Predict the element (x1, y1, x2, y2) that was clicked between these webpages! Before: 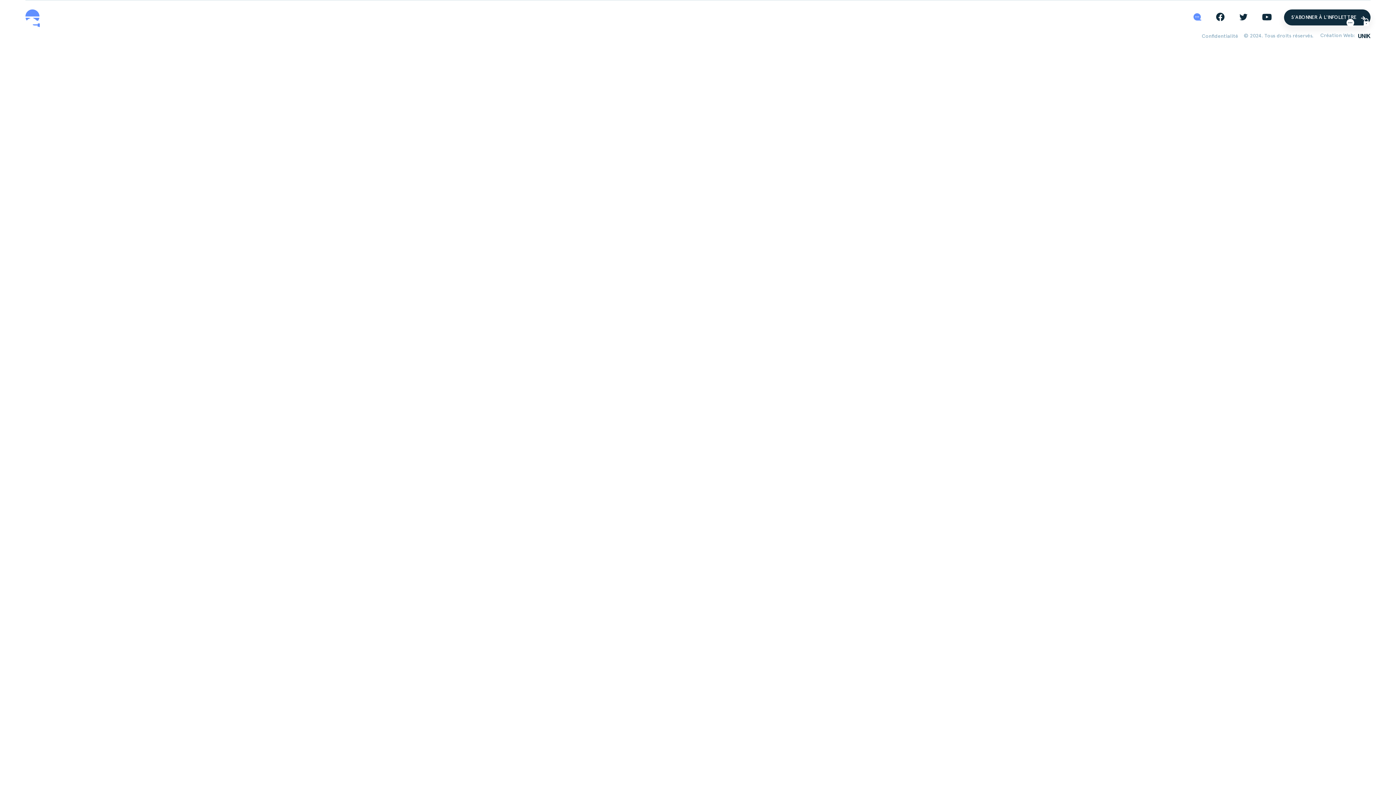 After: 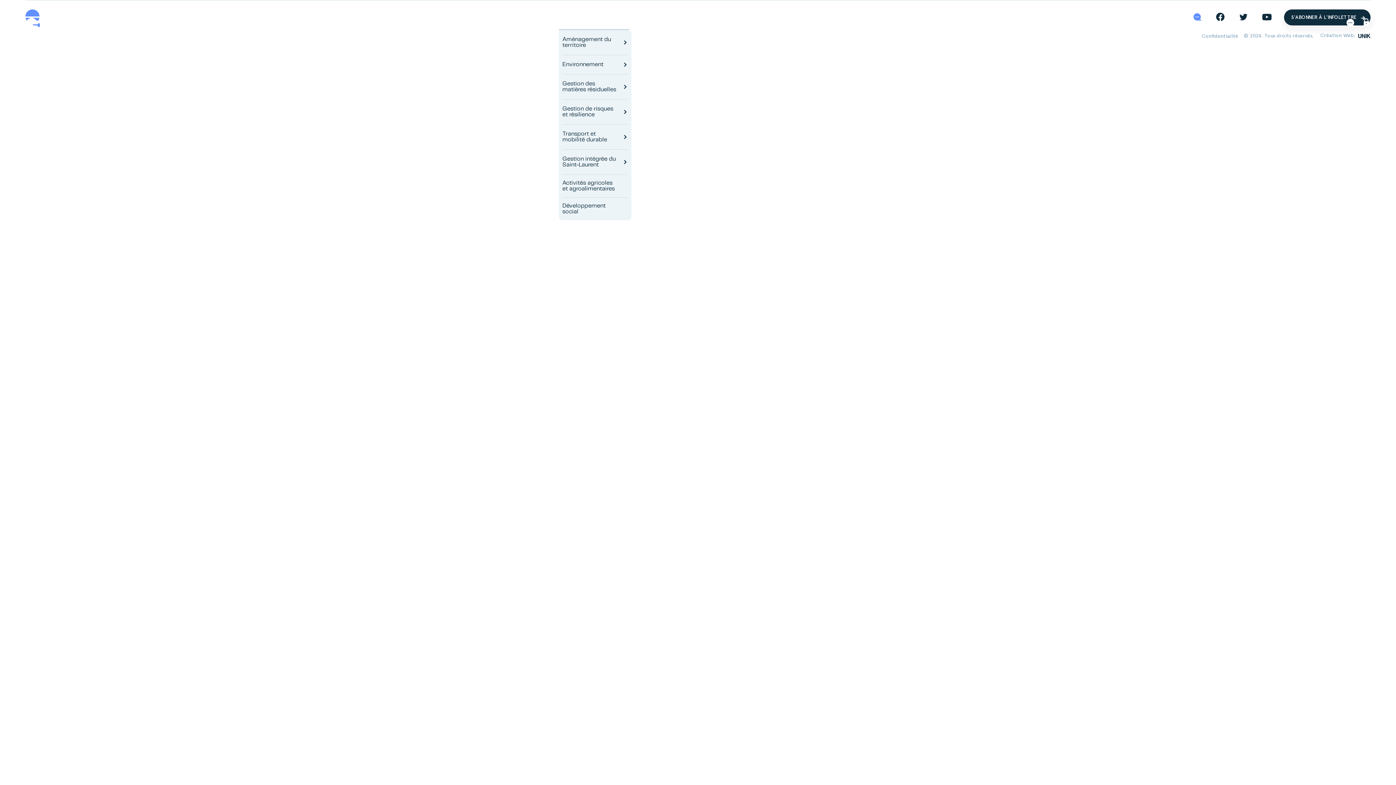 Action: label: Domaines d'intervention bbox: (558, 20, 629, 25)